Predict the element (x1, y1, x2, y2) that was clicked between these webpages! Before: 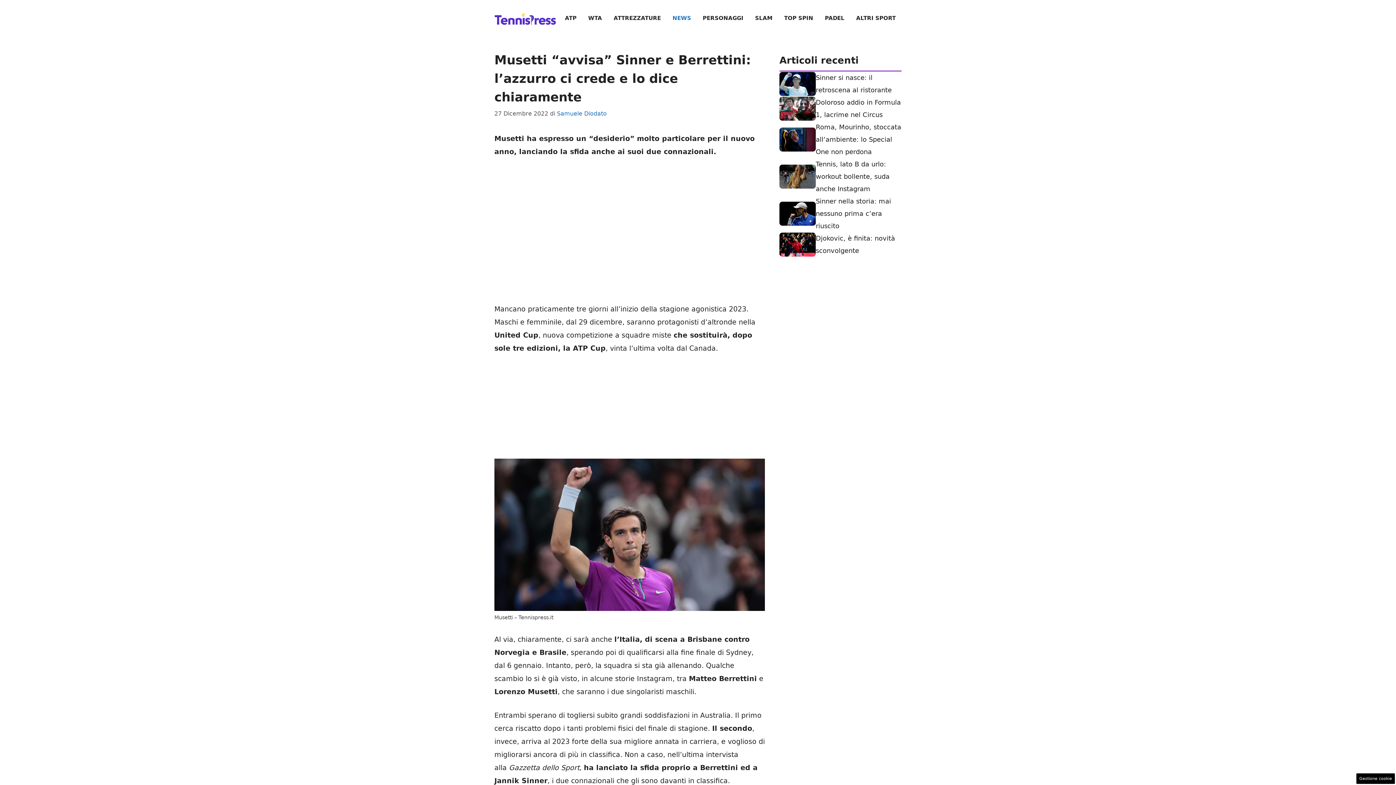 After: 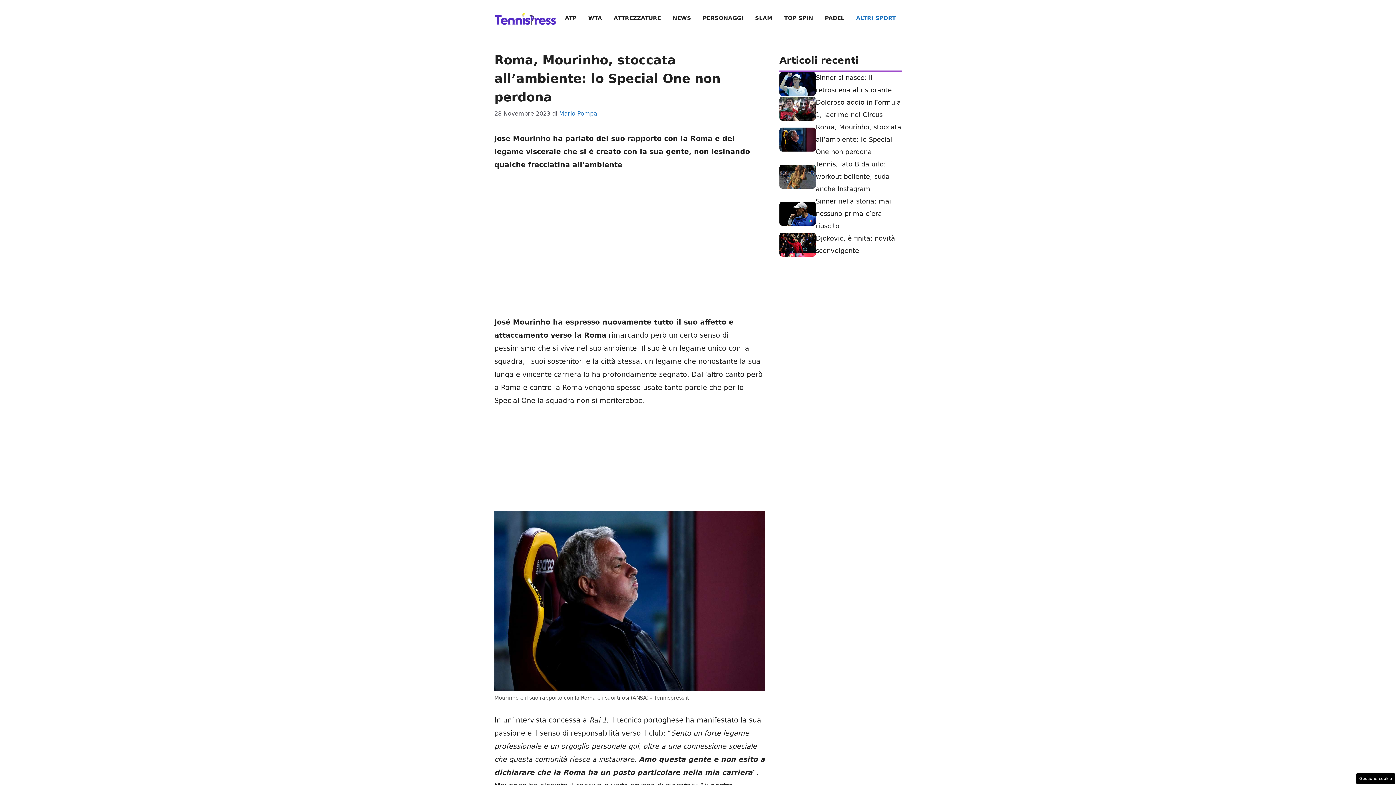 Action: bbox: (816, 123, 901, 155) label: Roma, Mourinho, stoccata all’ambiente: lo Special One non perdona